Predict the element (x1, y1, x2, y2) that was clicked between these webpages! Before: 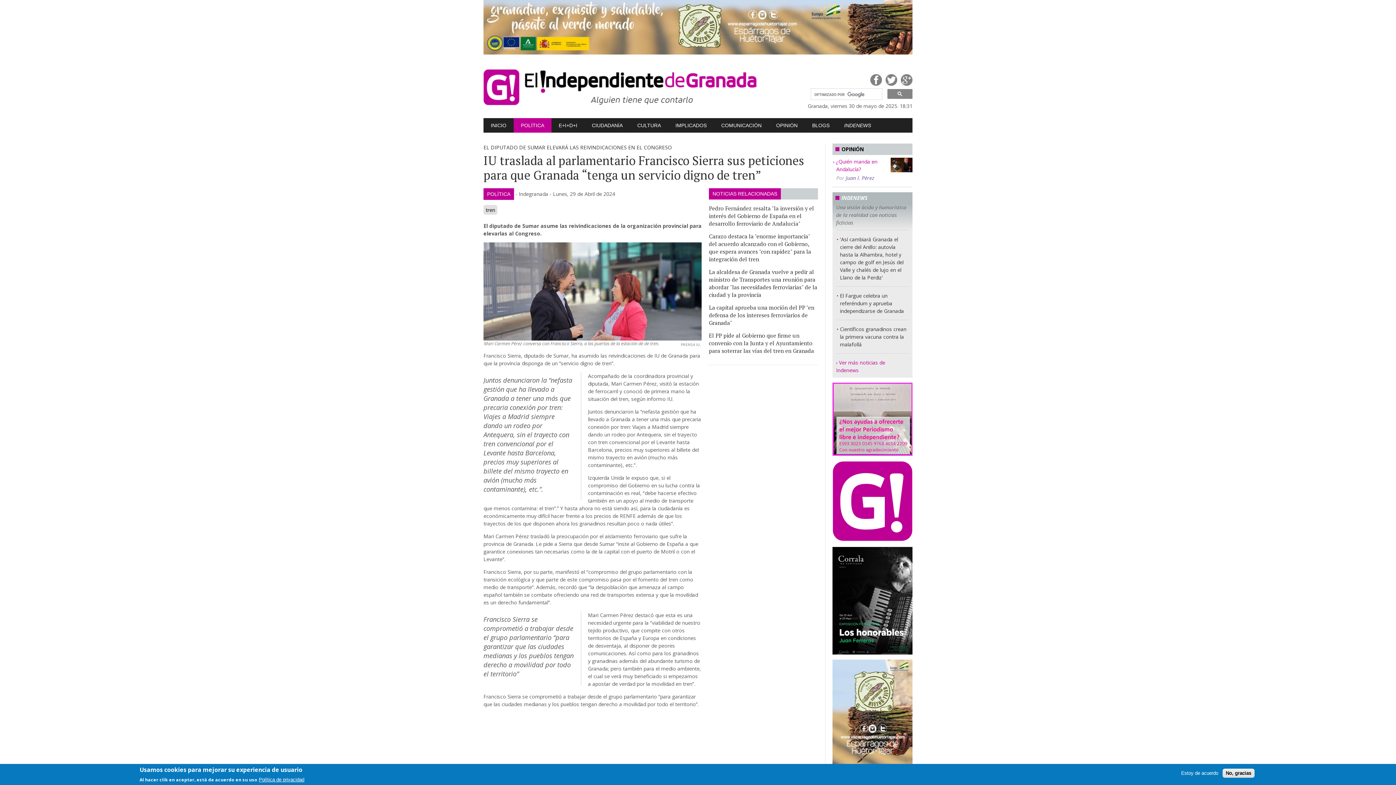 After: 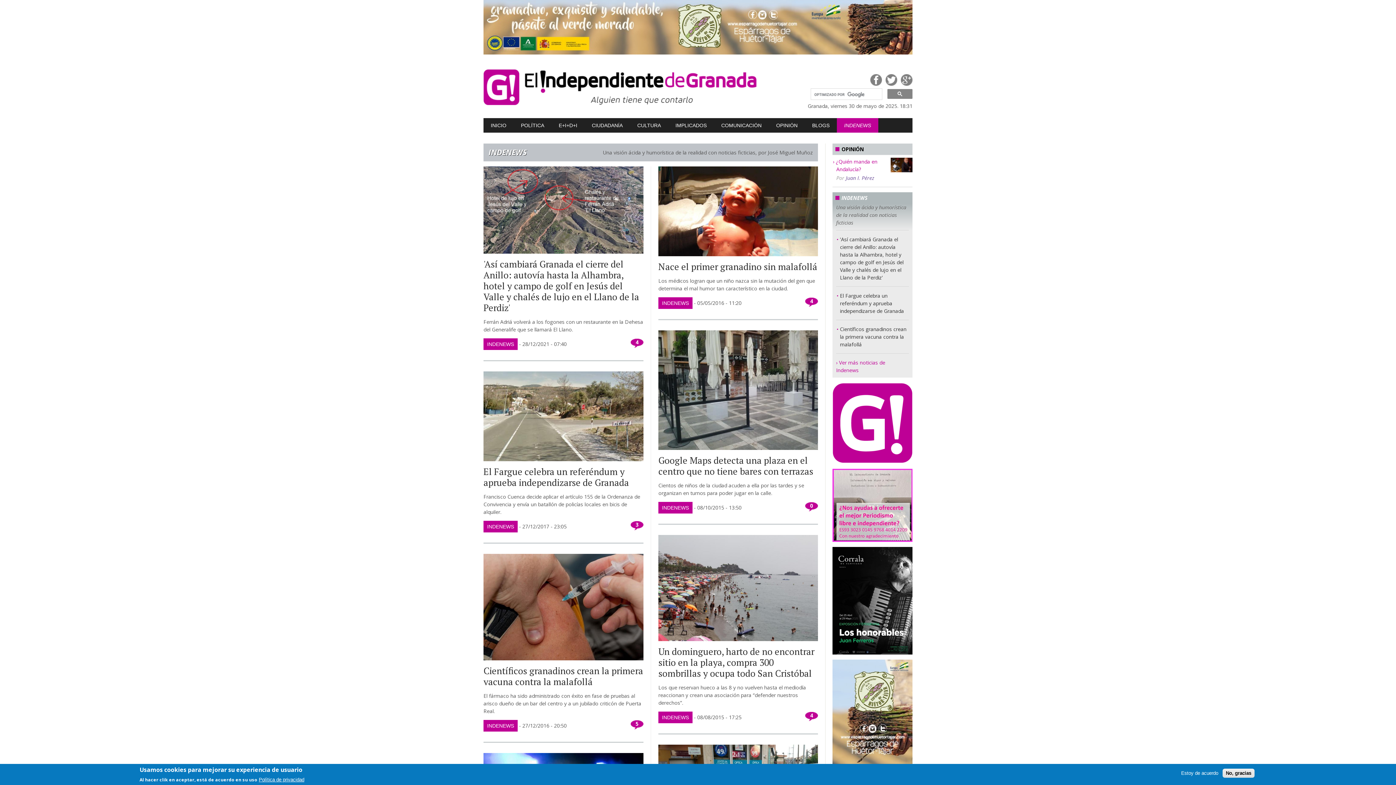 Action: bbox: (837, 118, 878, 132) label: INDENEWS